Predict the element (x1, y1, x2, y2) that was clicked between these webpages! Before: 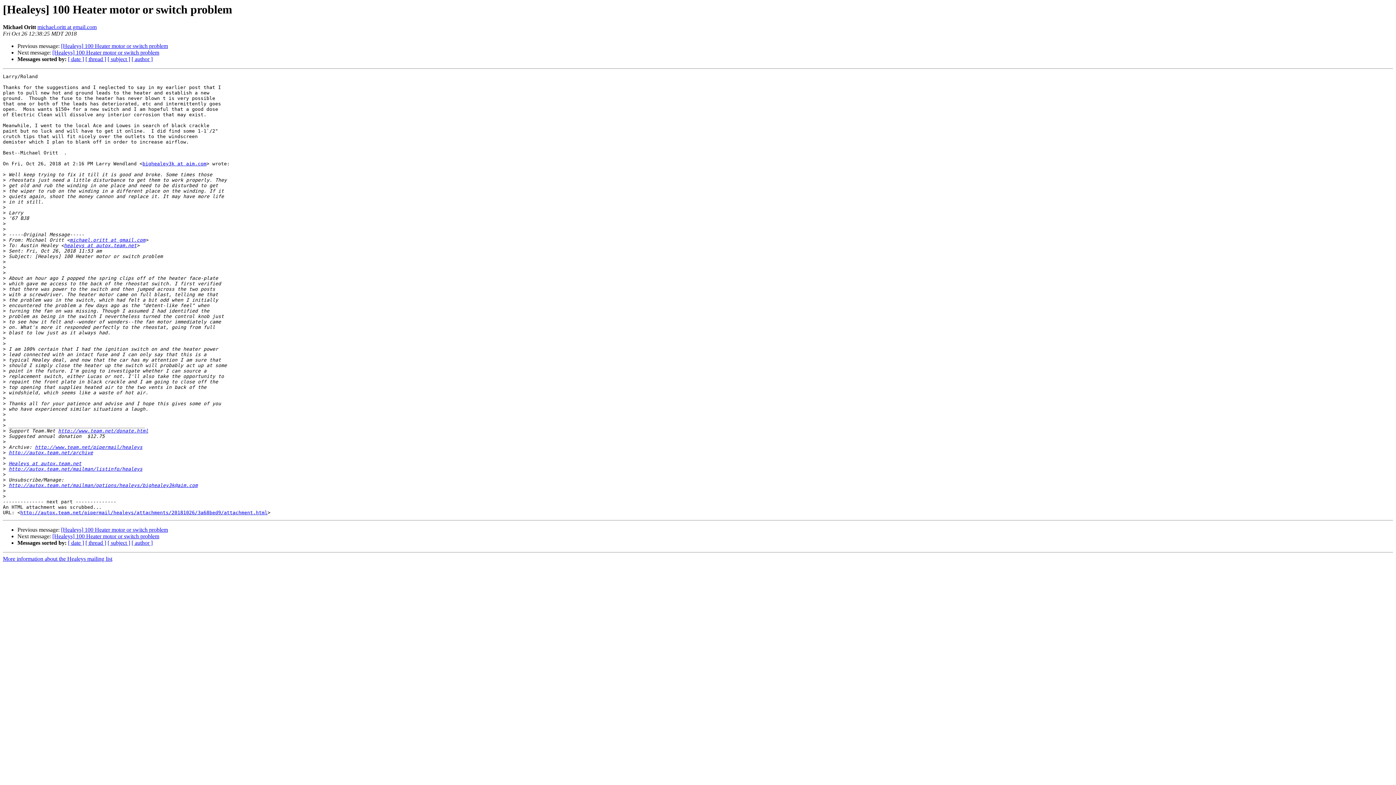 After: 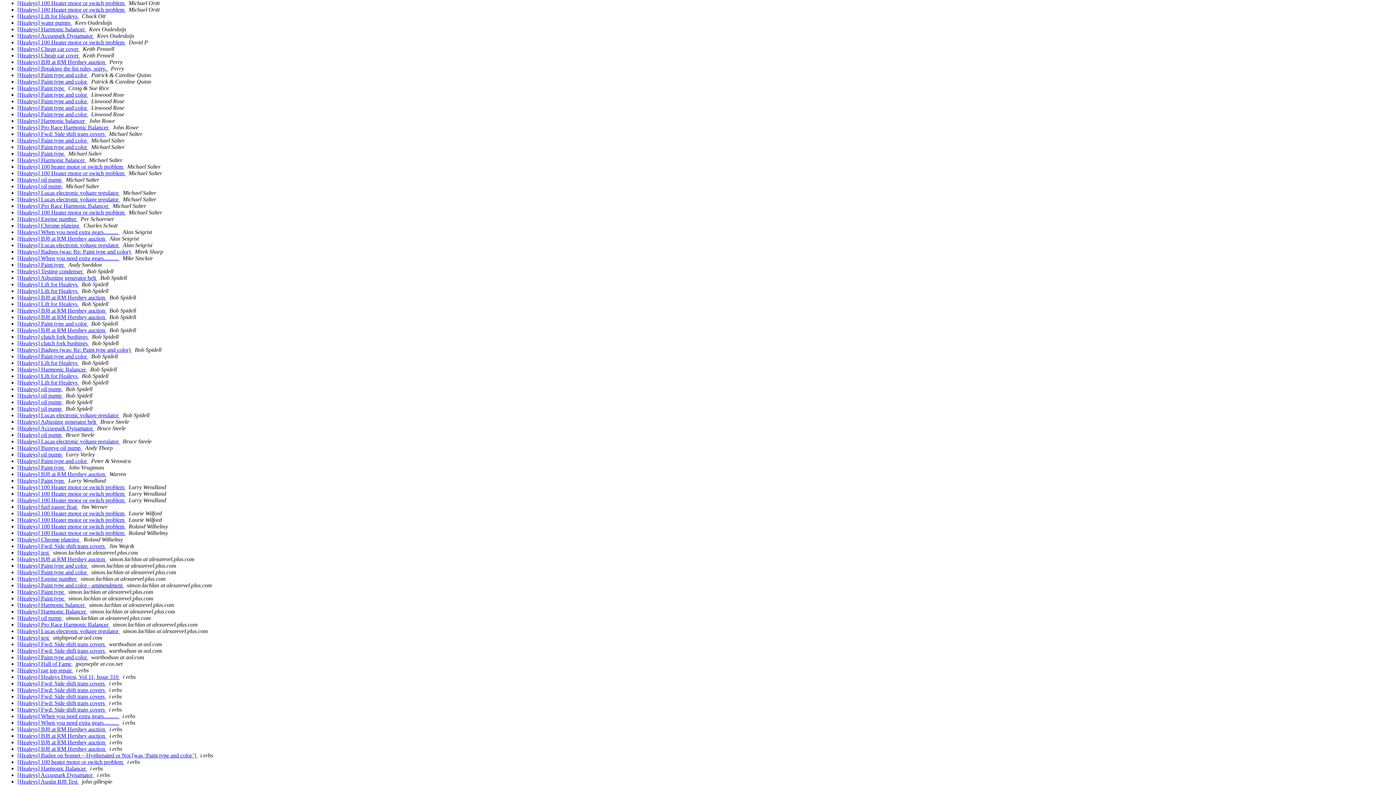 Action: bbox: (131, 540, 152, 546) label: [ author ]